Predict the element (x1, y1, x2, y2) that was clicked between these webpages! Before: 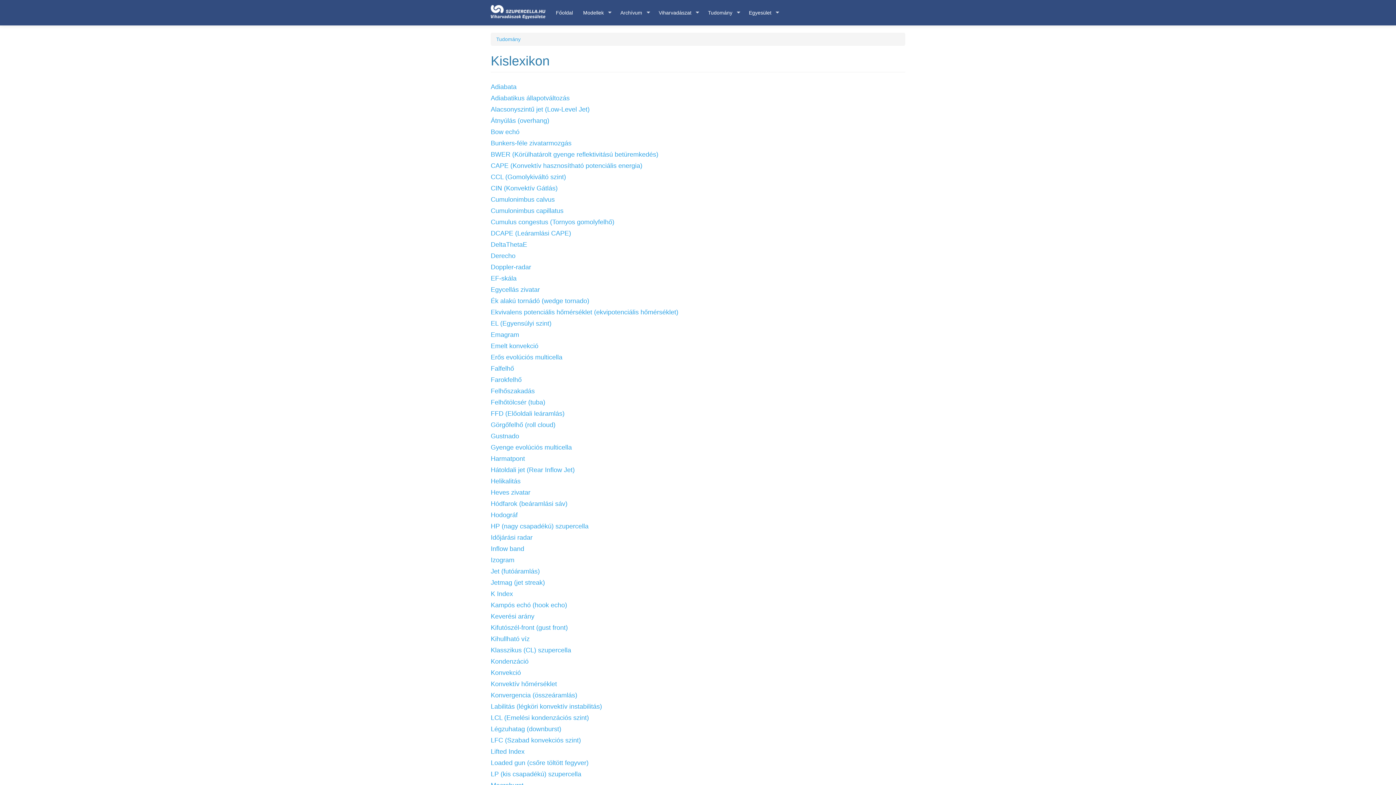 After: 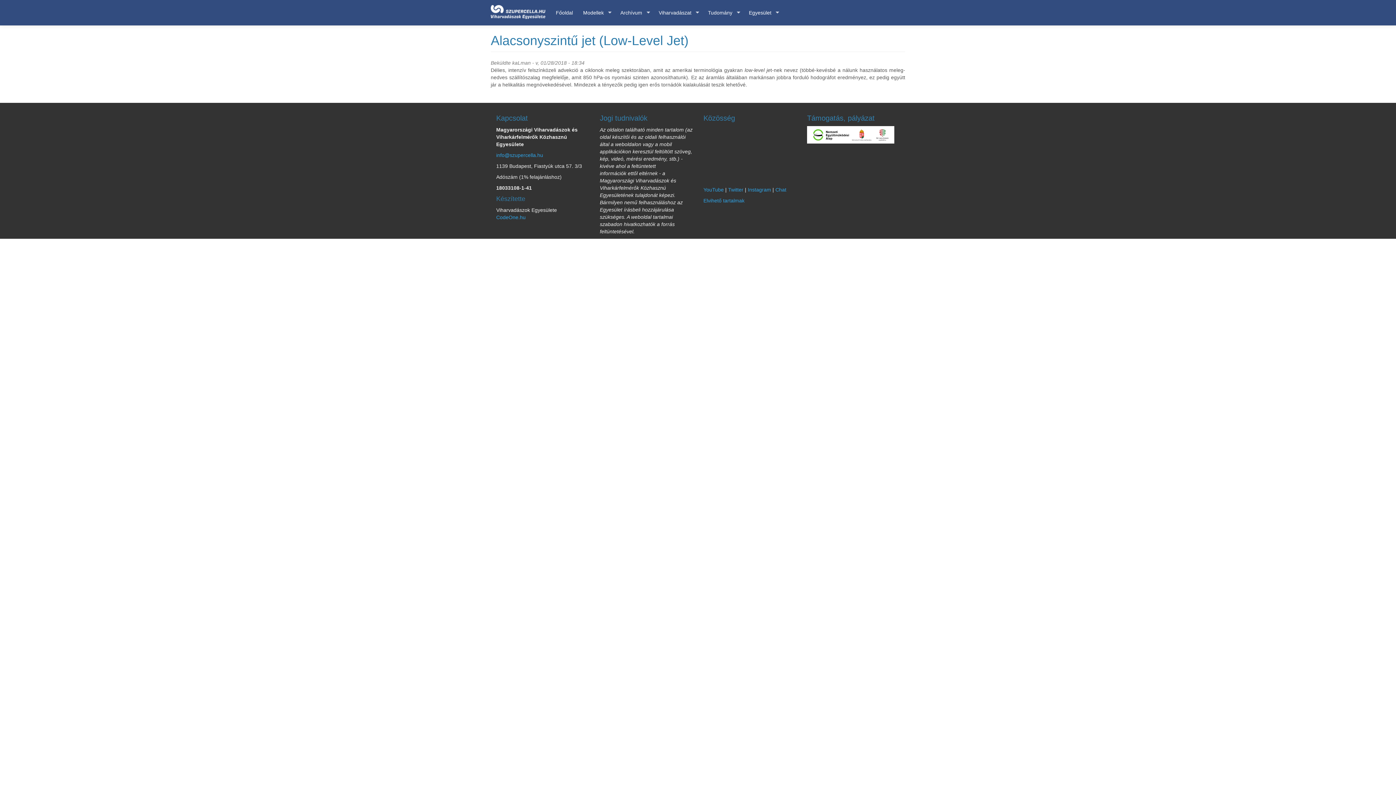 Action: label: Alacsonyszintű jet (Low-Level Jet) bbox: (490, 105, 589, 113)